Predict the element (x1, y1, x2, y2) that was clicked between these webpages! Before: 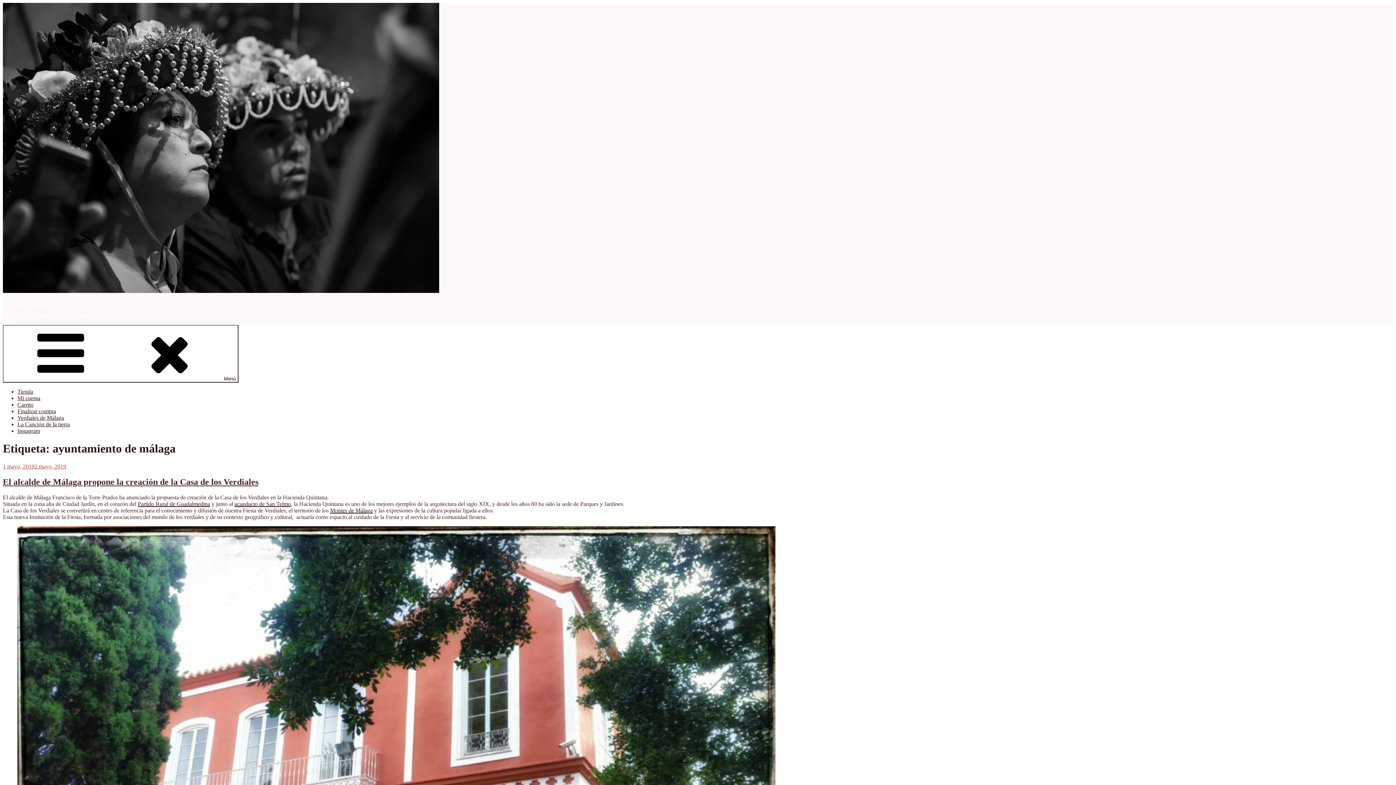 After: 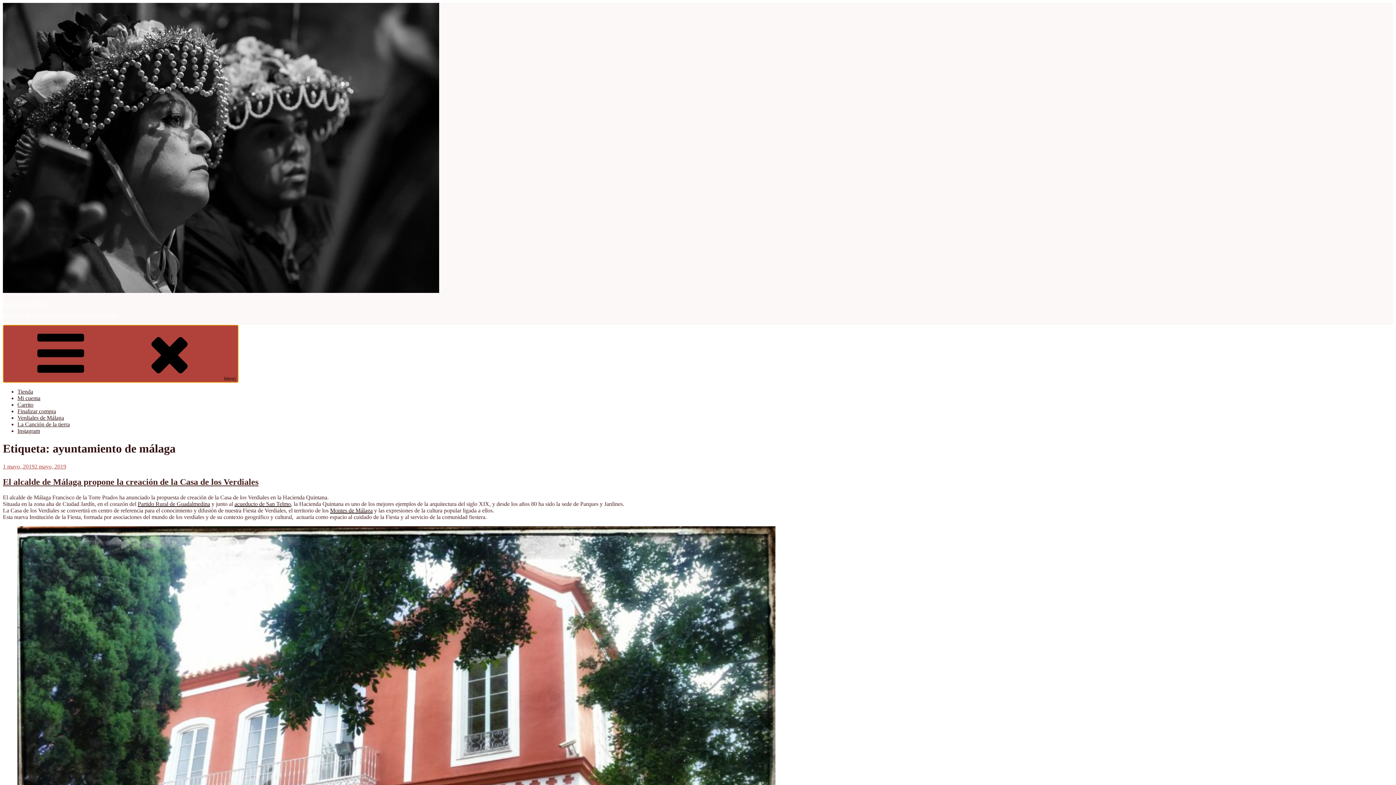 Action: label: Menú bbox: (2, 325, 238, 382)